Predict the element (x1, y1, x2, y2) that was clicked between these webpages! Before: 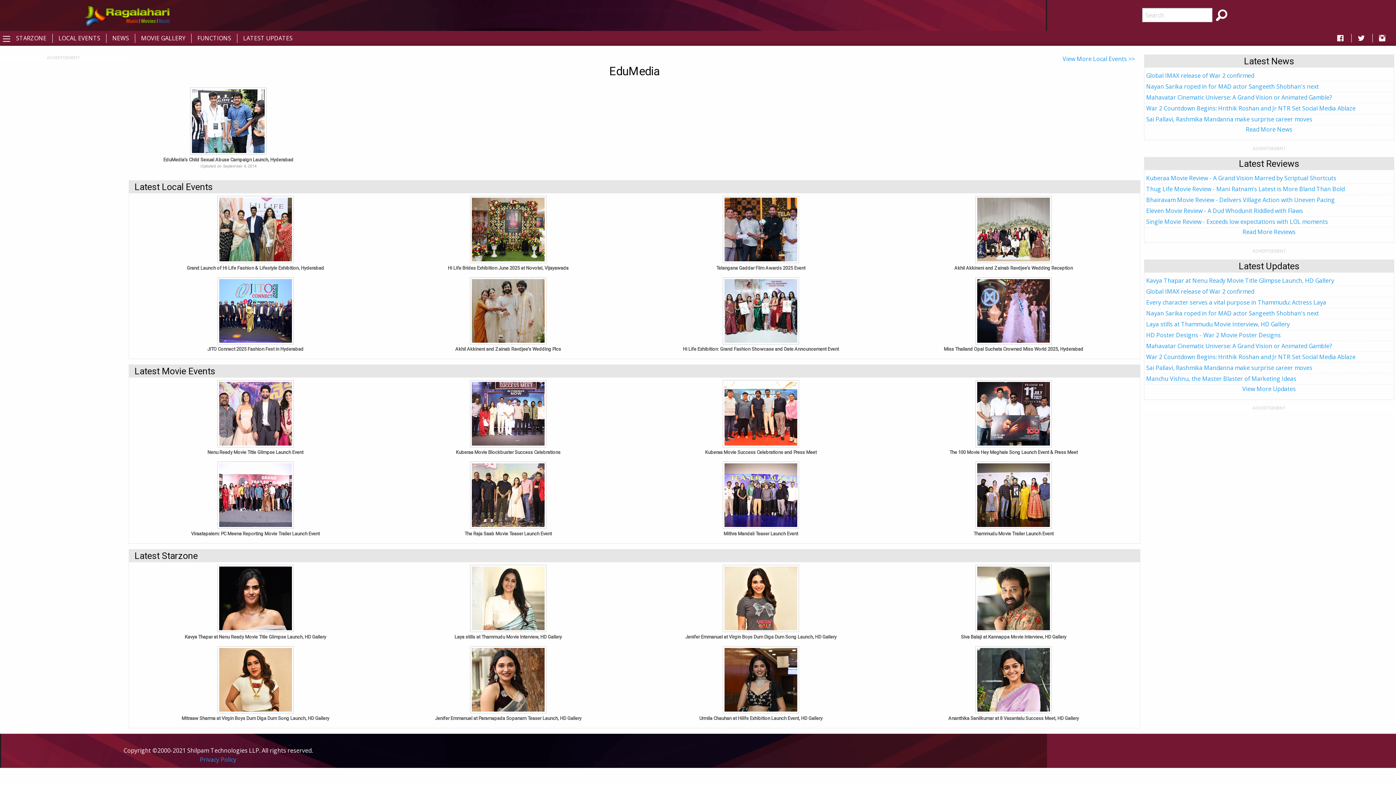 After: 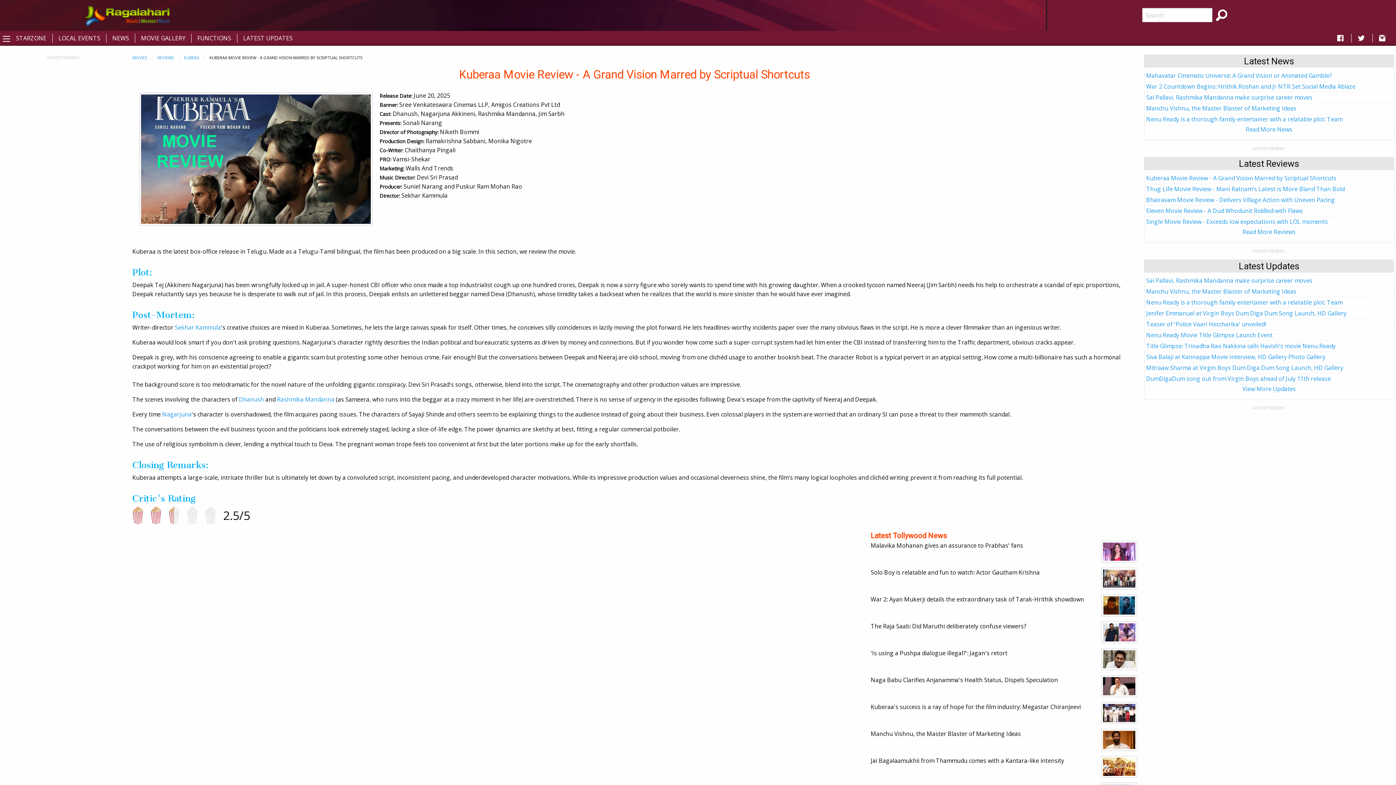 Action: label: Kuberaa Movie Review - A Grand Vision Marred by Scriptual Shortcuts bbox: (1146, 174, 1336, 182)